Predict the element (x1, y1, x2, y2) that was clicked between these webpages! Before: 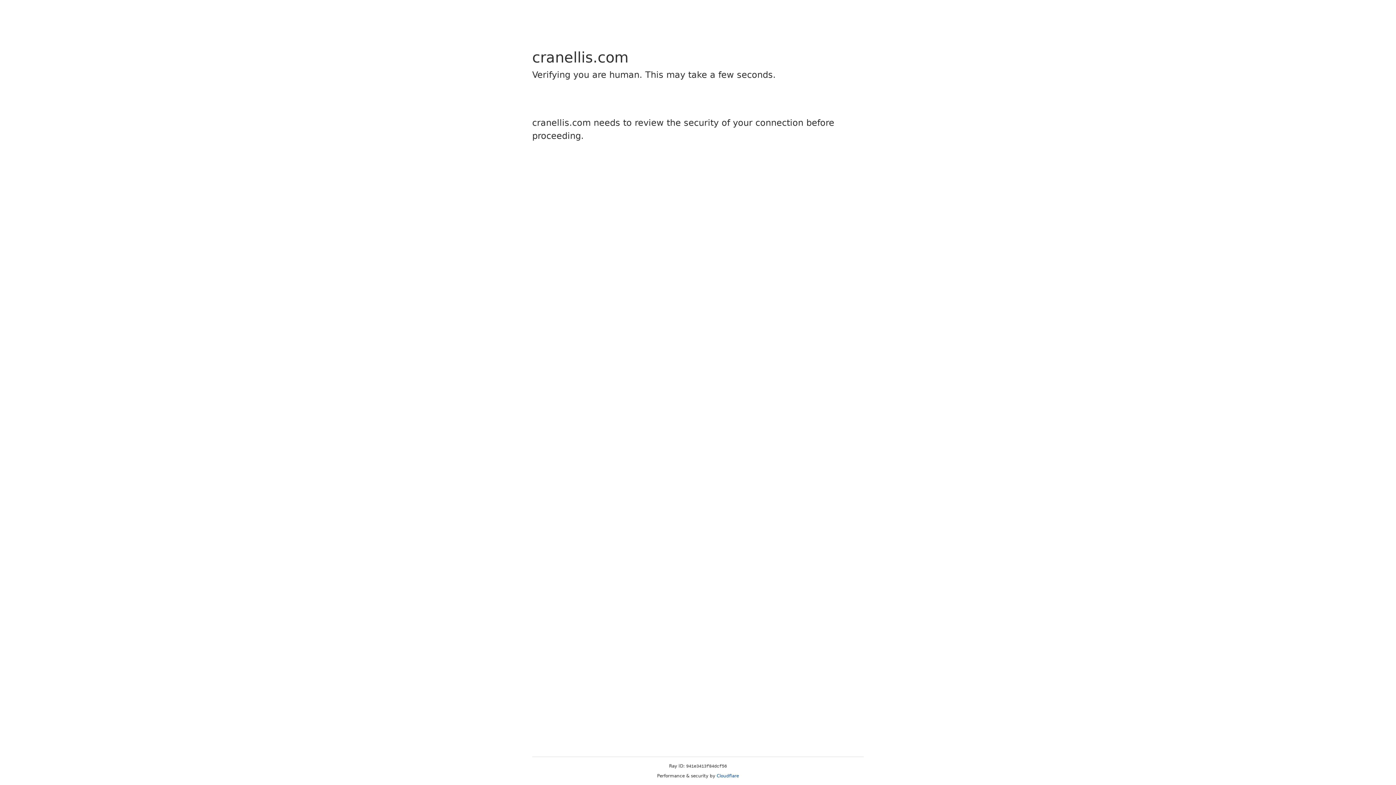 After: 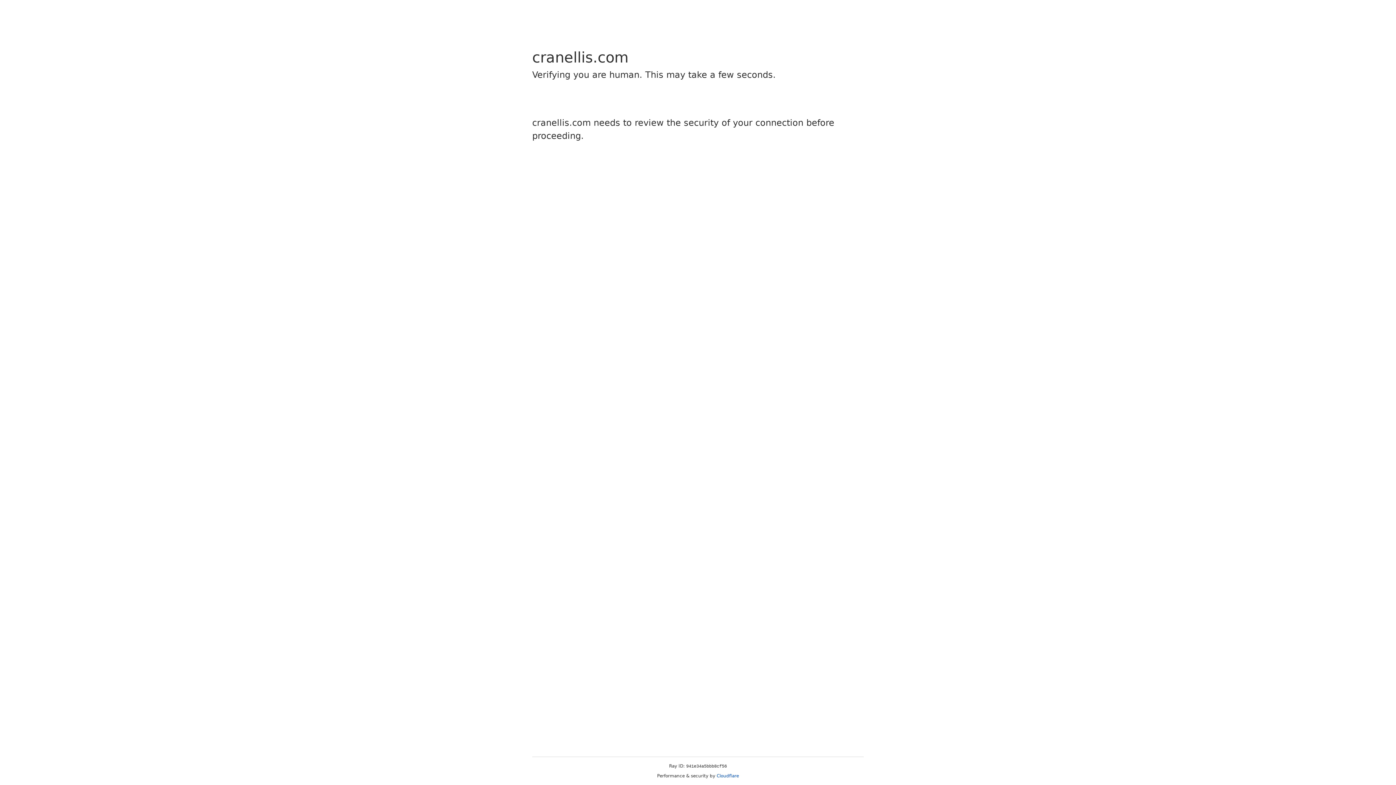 Action: label: Cloudflare bbox: (716, 773, 739, 778)